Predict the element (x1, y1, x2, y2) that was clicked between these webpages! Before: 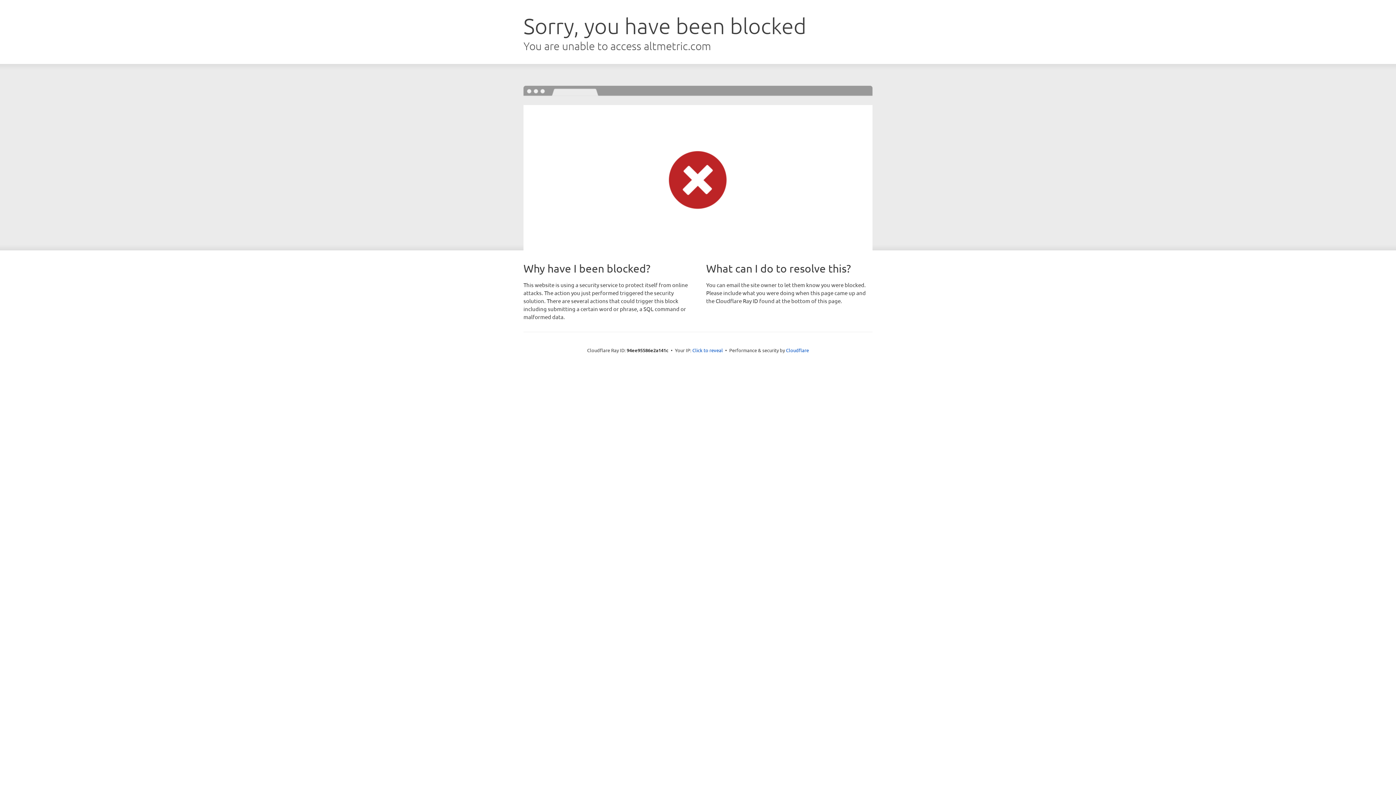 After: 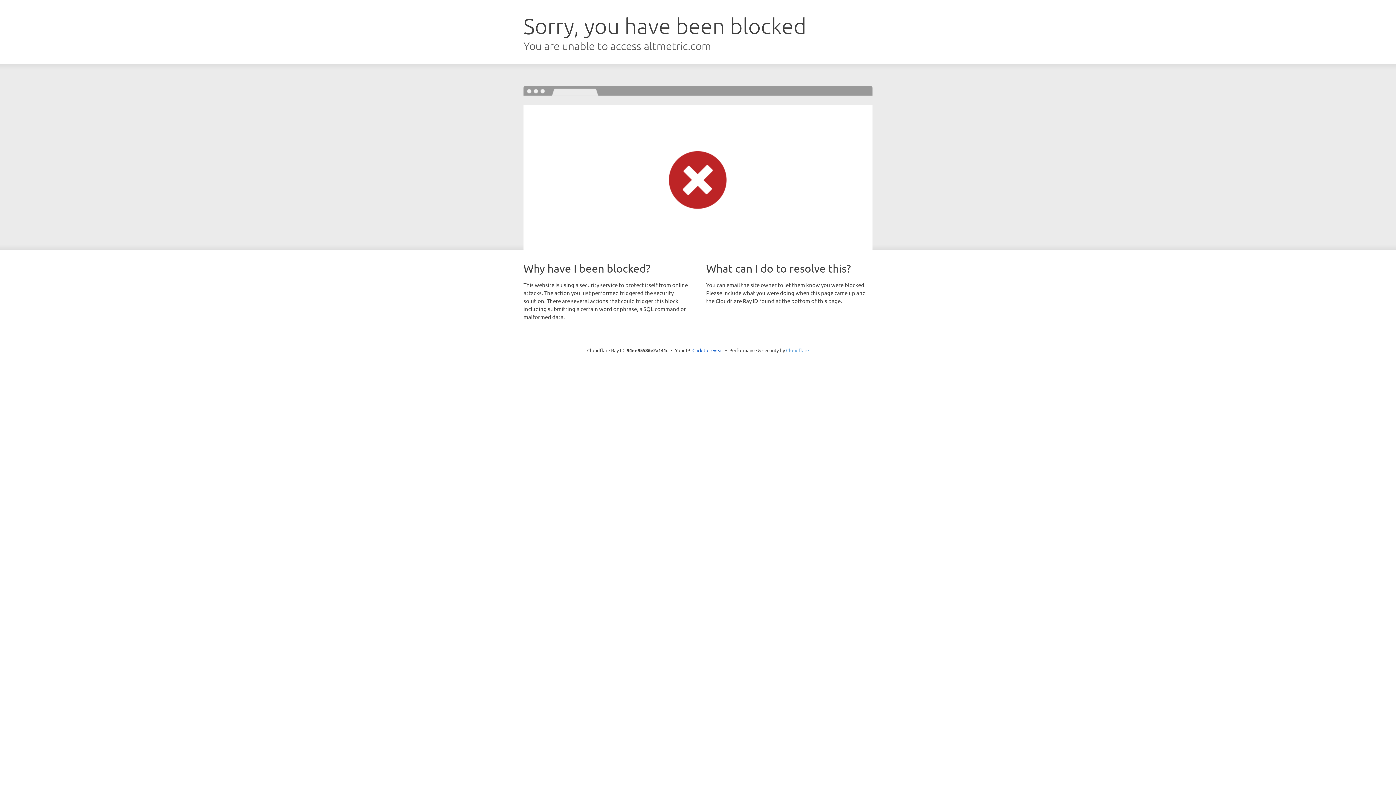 Action: bbox: (786, 347, 809, 353) label: Cloudflare